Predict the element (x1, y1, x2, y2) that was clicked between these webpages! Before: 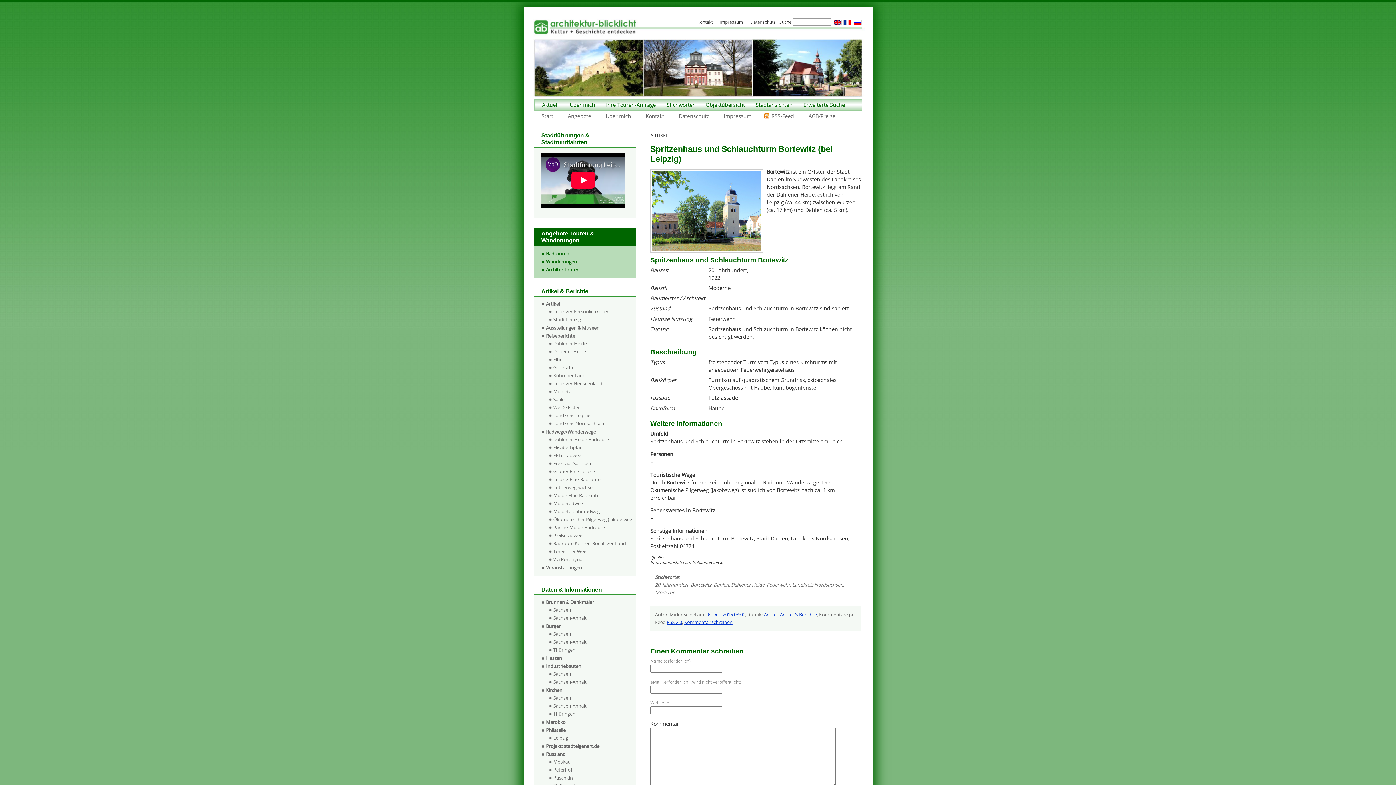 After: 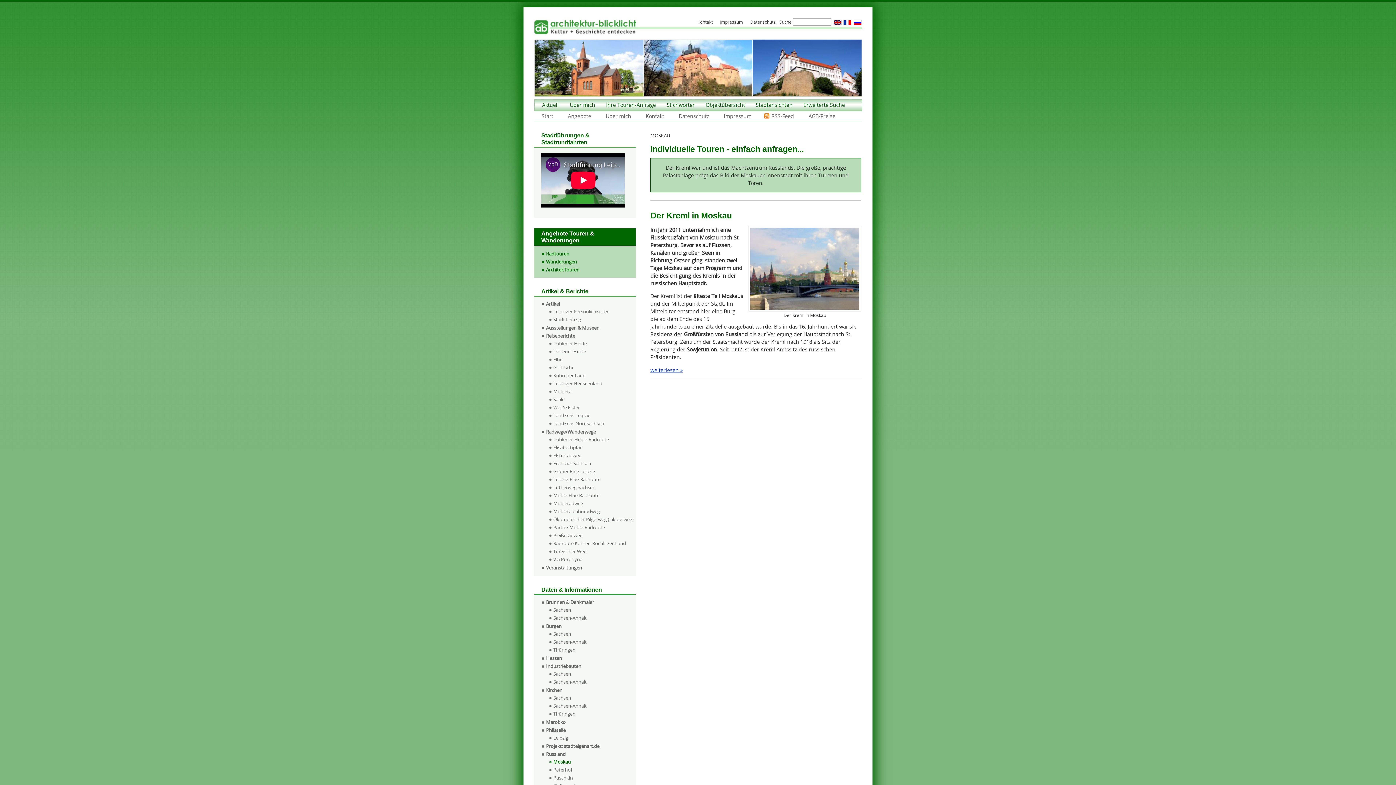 Action: label: Moskau bbox: (548, 758, 636, 766)